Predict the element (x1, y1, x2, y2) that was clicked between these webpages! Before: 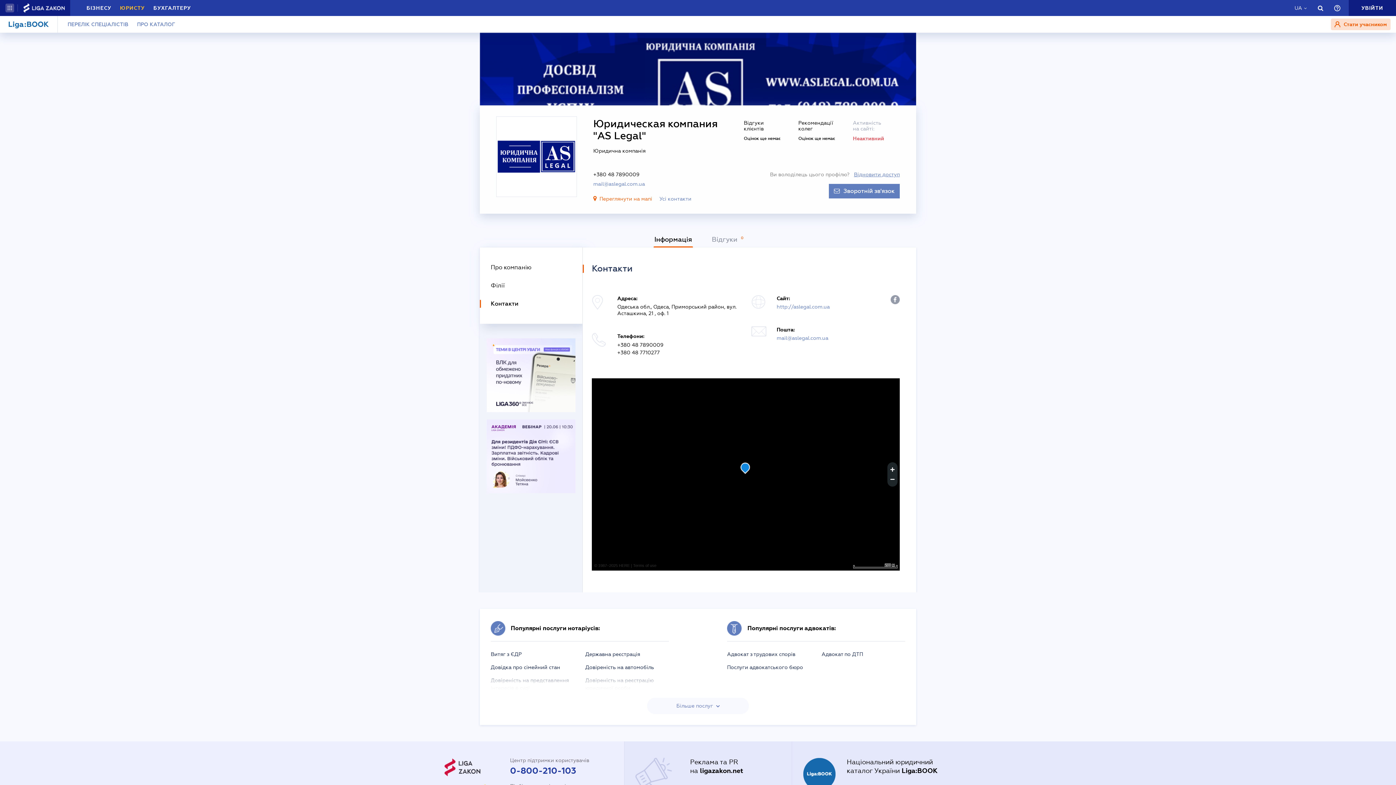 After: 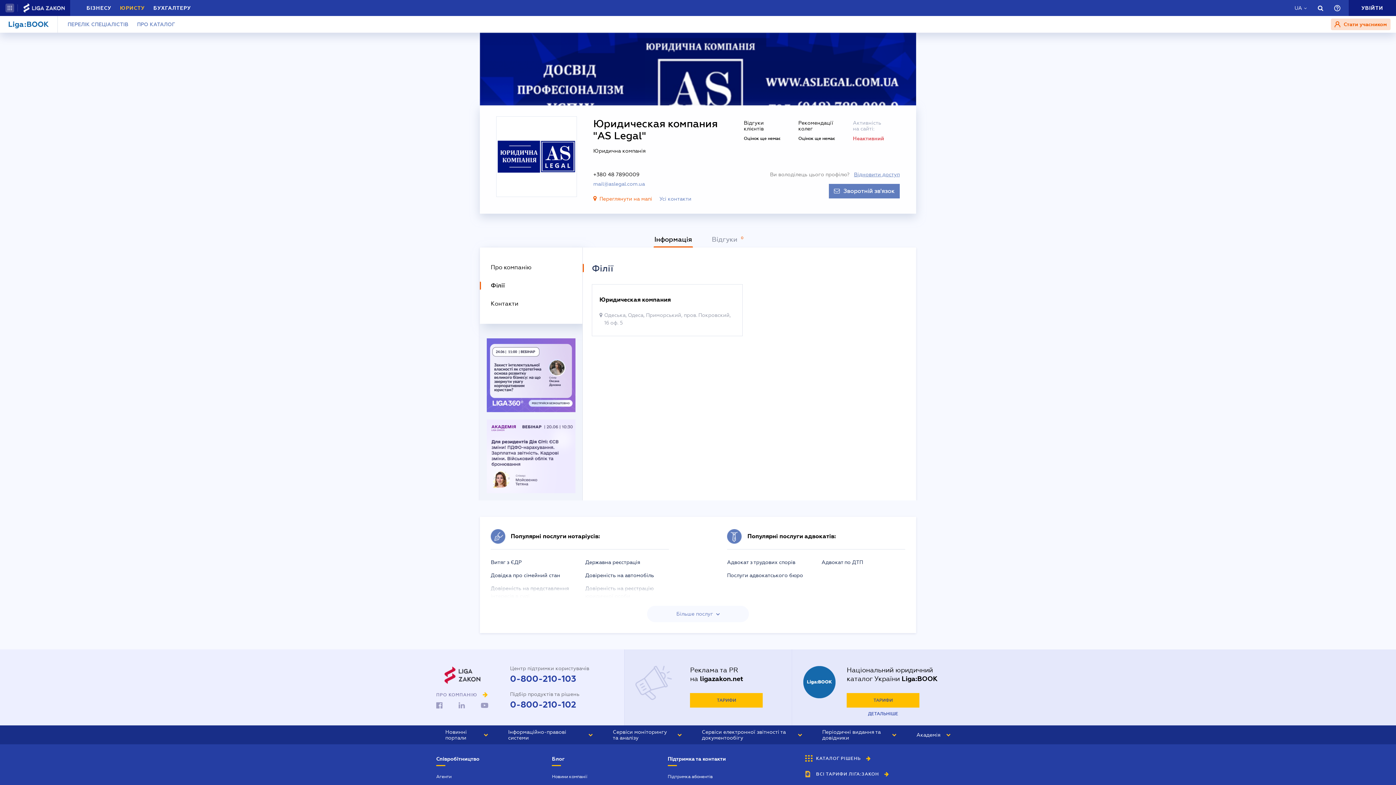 Action: bbox: (480, 276, 582, 294) label: Філії